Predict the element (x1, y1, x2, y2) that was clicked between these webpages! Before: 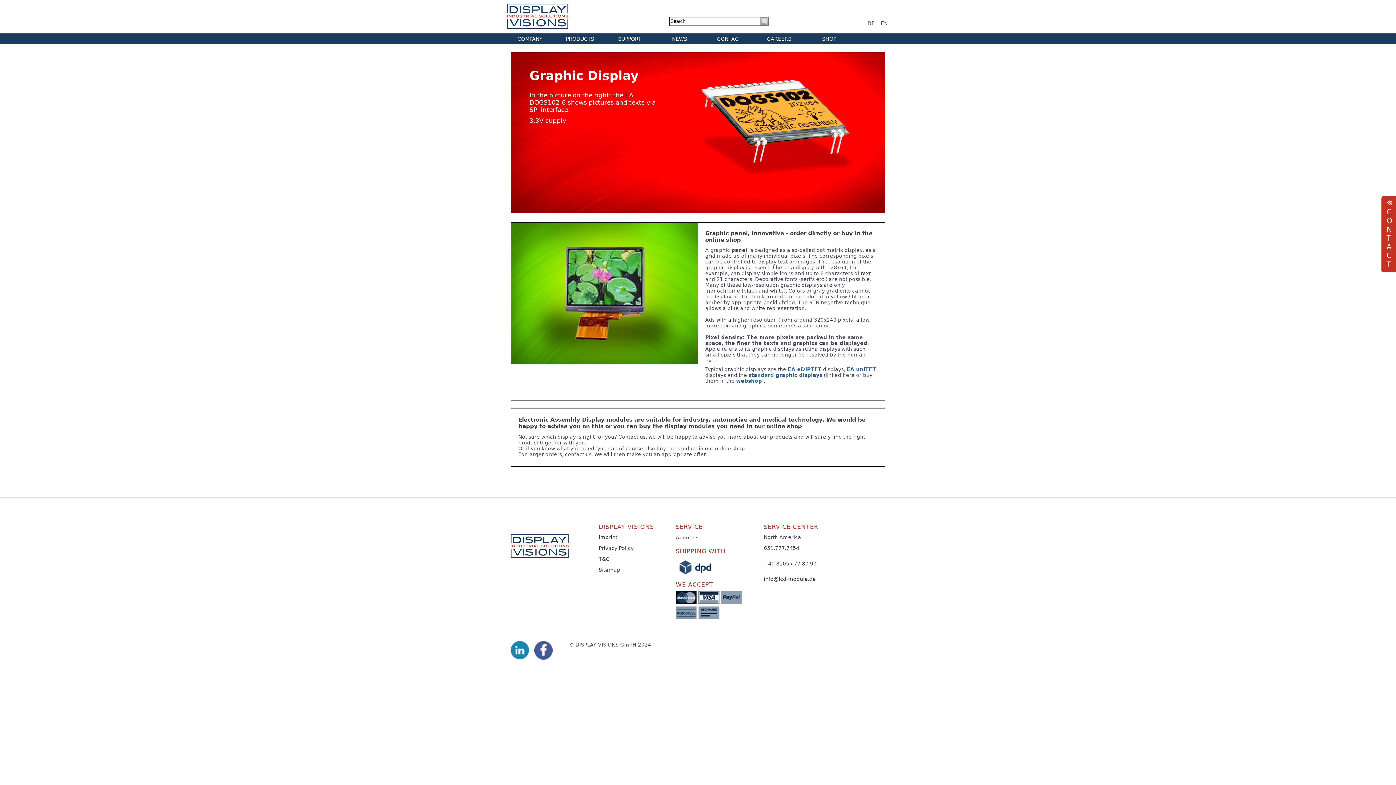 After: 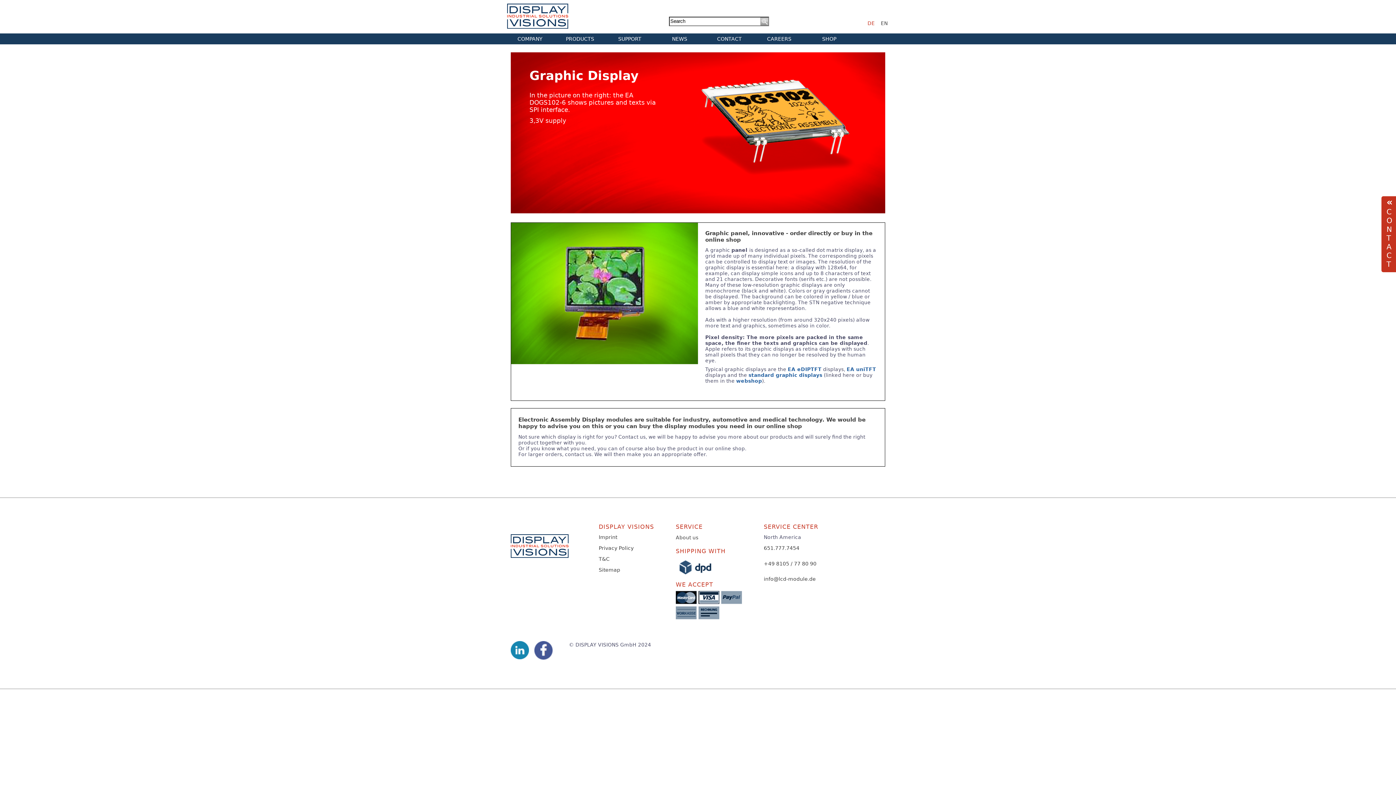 Action: bbox: (867, 20, 875, 26) label: DE